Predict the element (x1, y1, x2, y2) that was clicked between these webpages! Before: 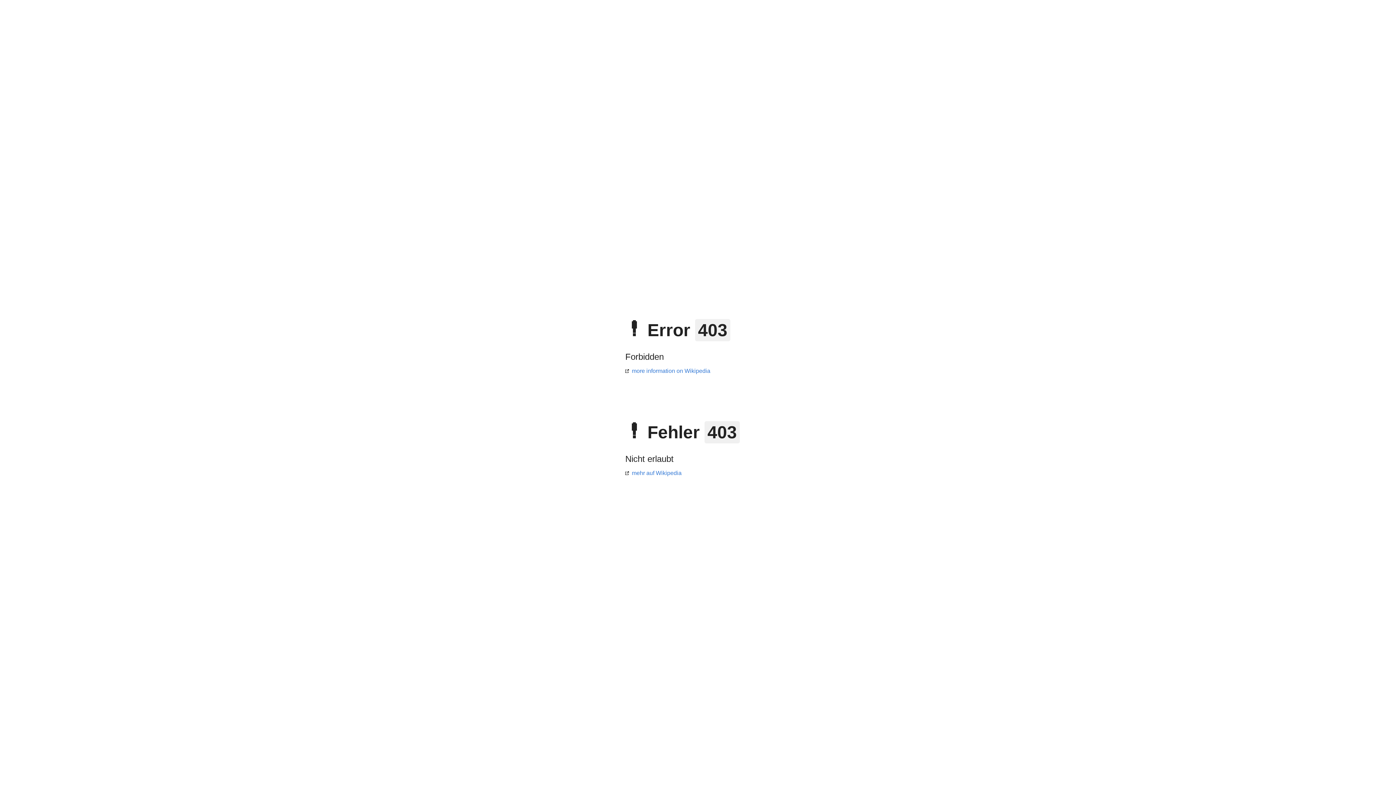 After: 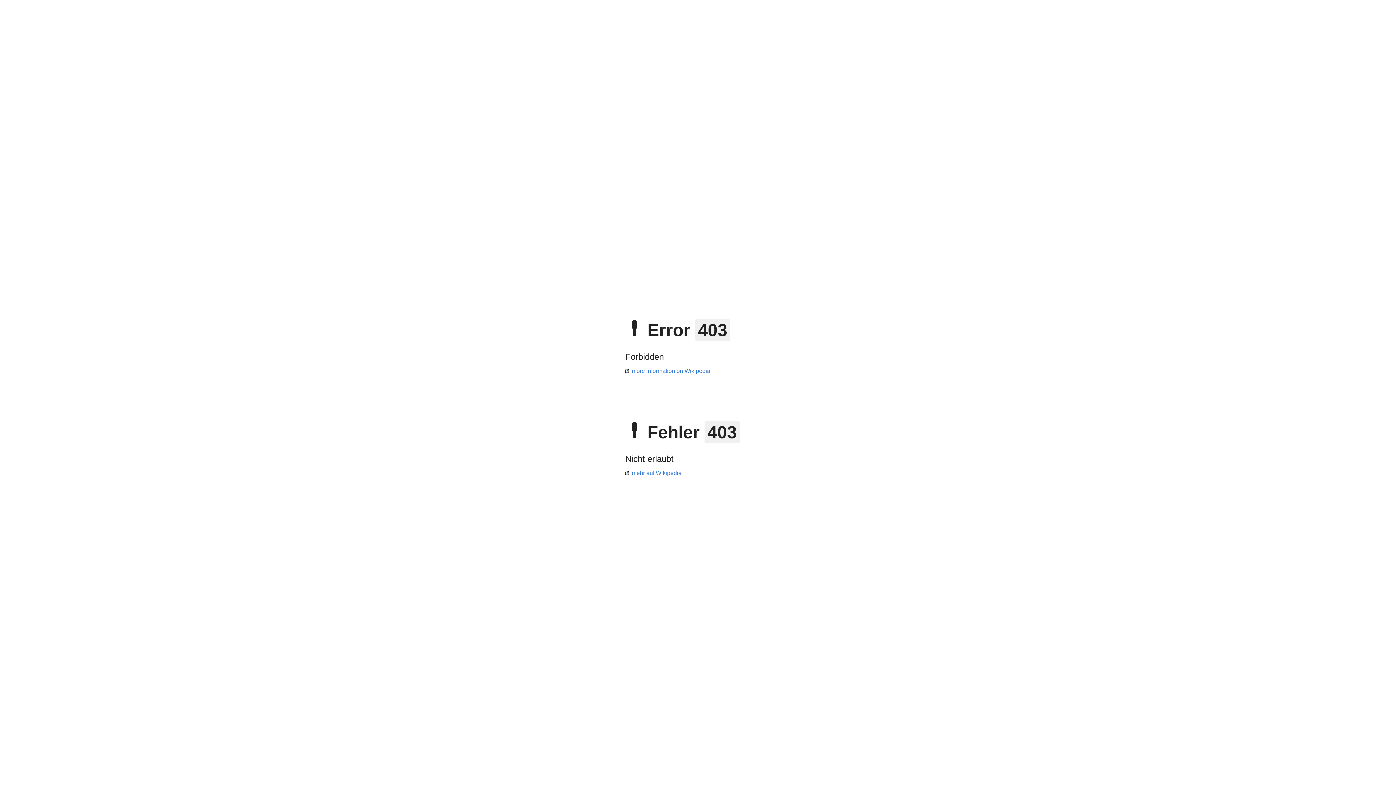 Action: label: more information on Wikipedia bbox: (625, 368, 710, 374)